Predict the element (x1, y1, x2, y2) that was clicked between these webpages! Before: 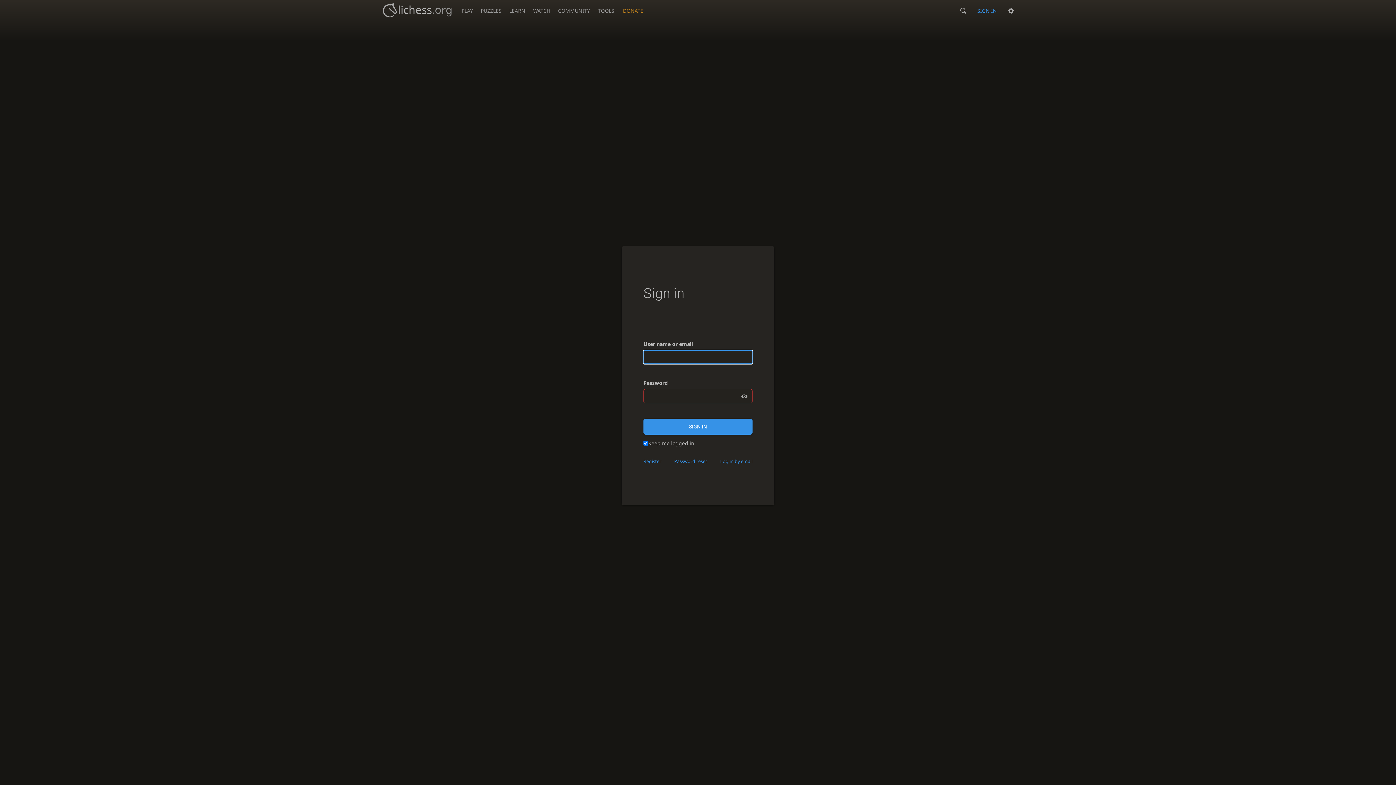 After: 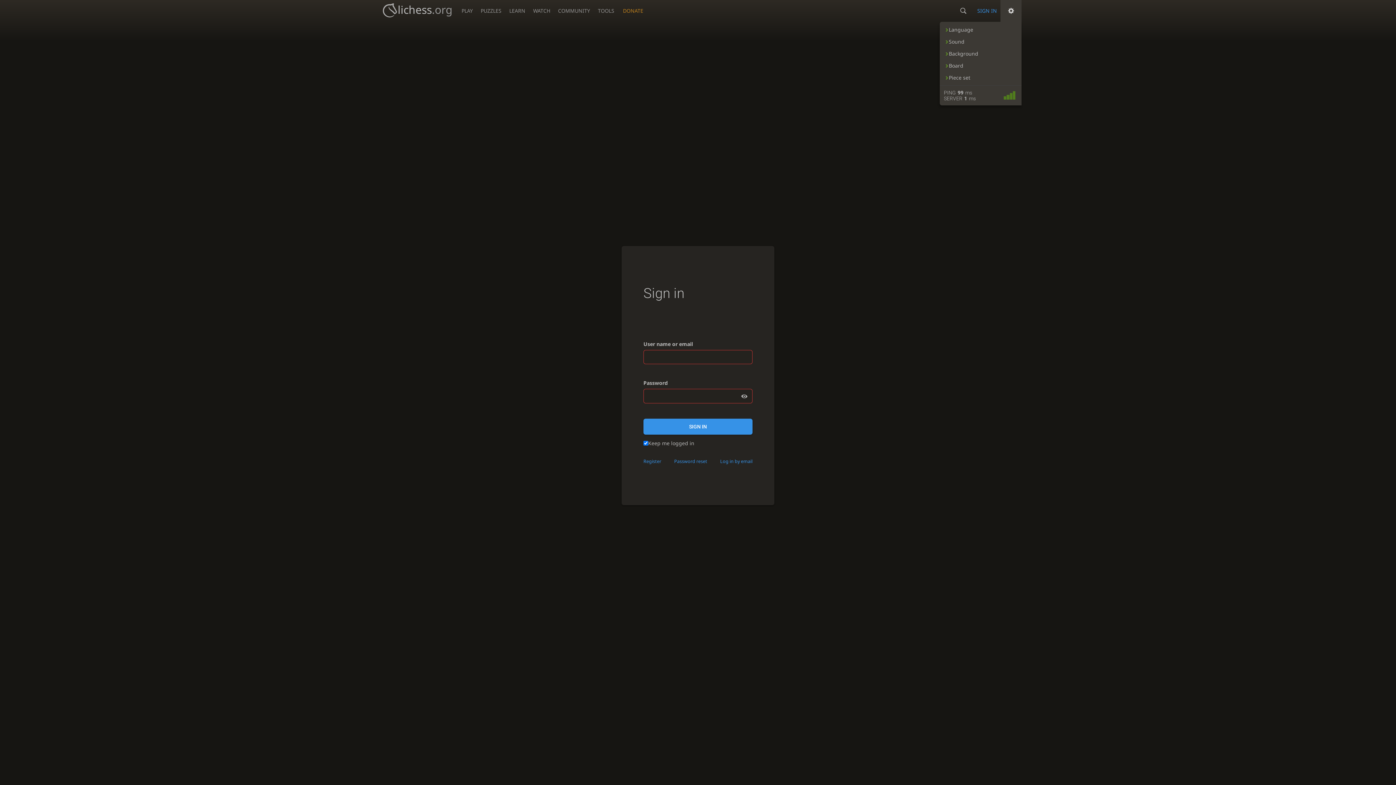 Action: label: Preferences bbox: (1000, 0, 1021, 21)